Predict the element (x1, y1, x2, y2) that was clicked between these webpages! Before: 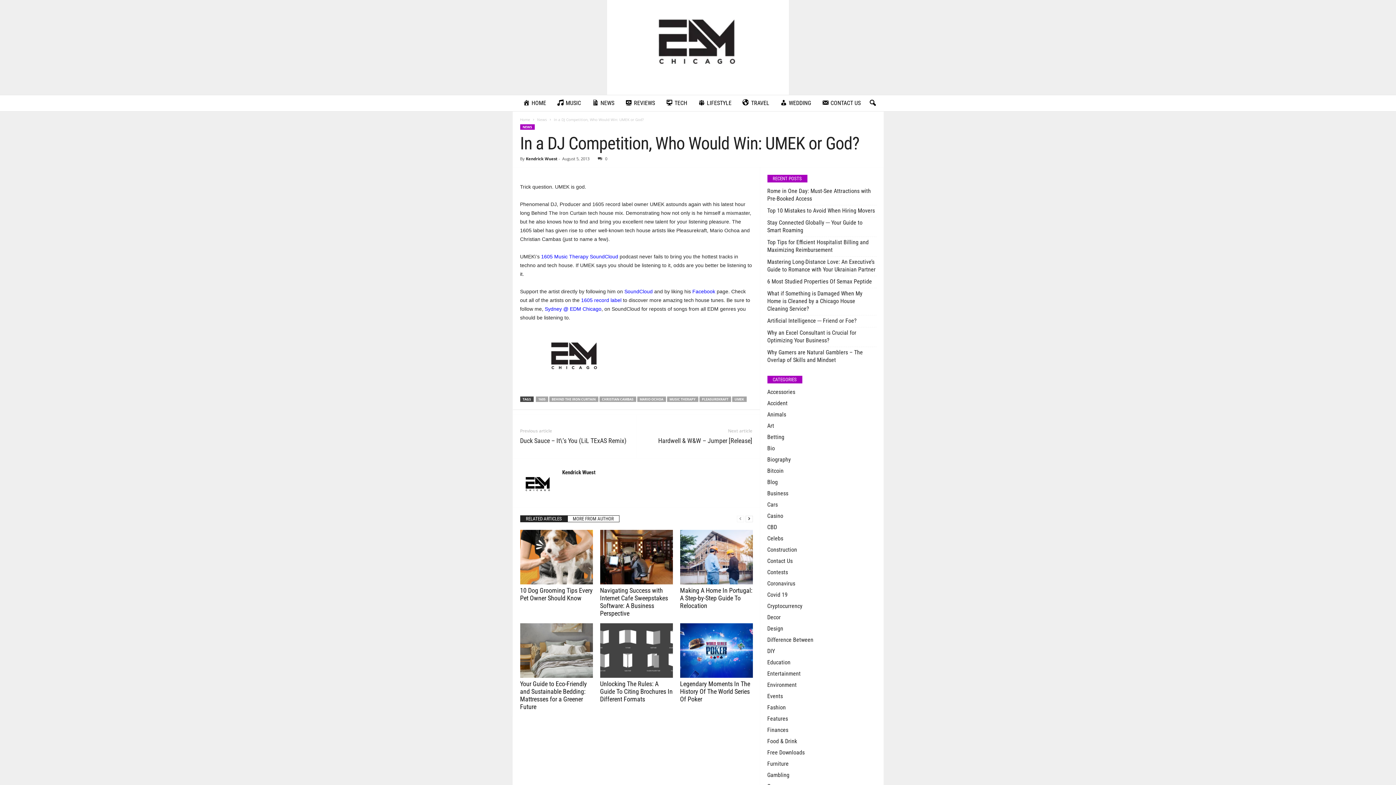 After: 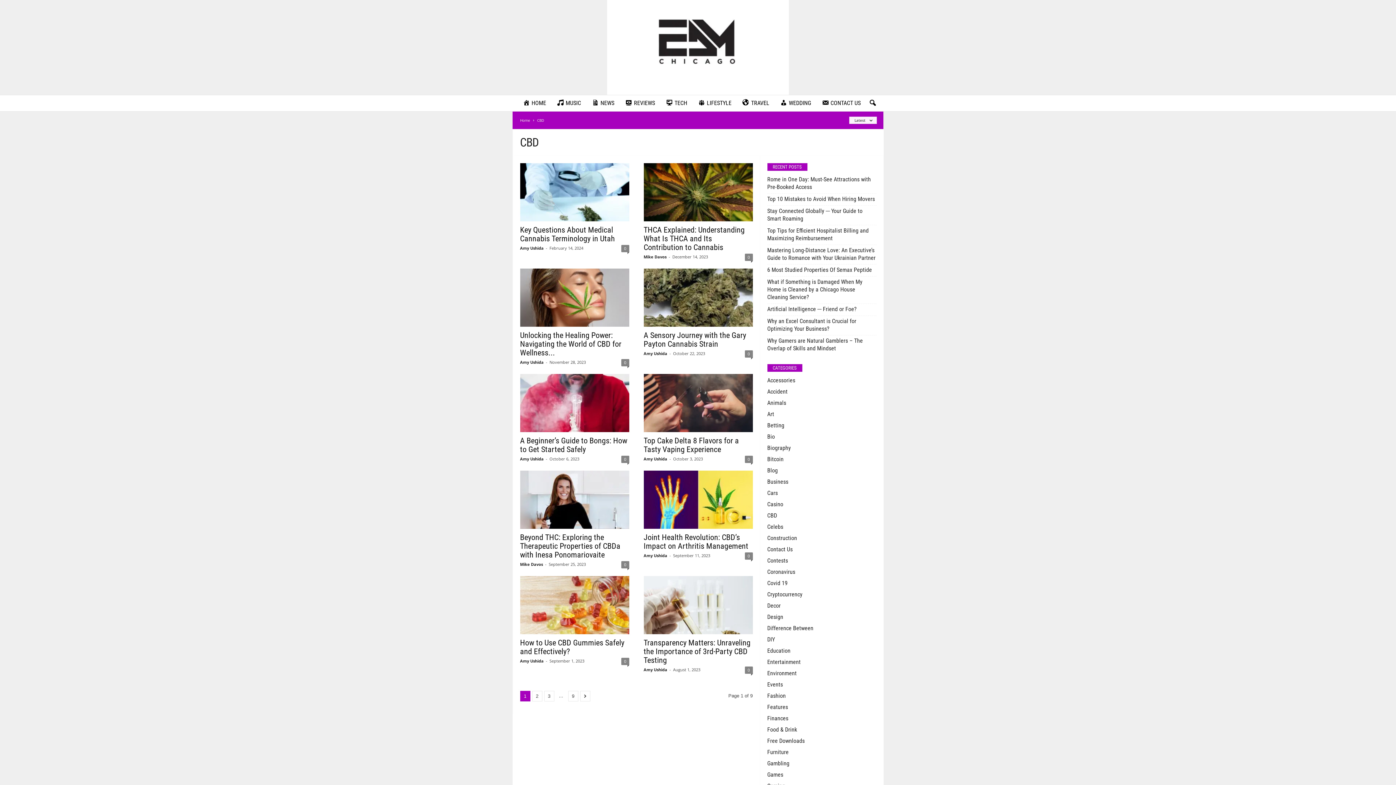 Action: bbox: (767, 523, 777, 530) label: CBD